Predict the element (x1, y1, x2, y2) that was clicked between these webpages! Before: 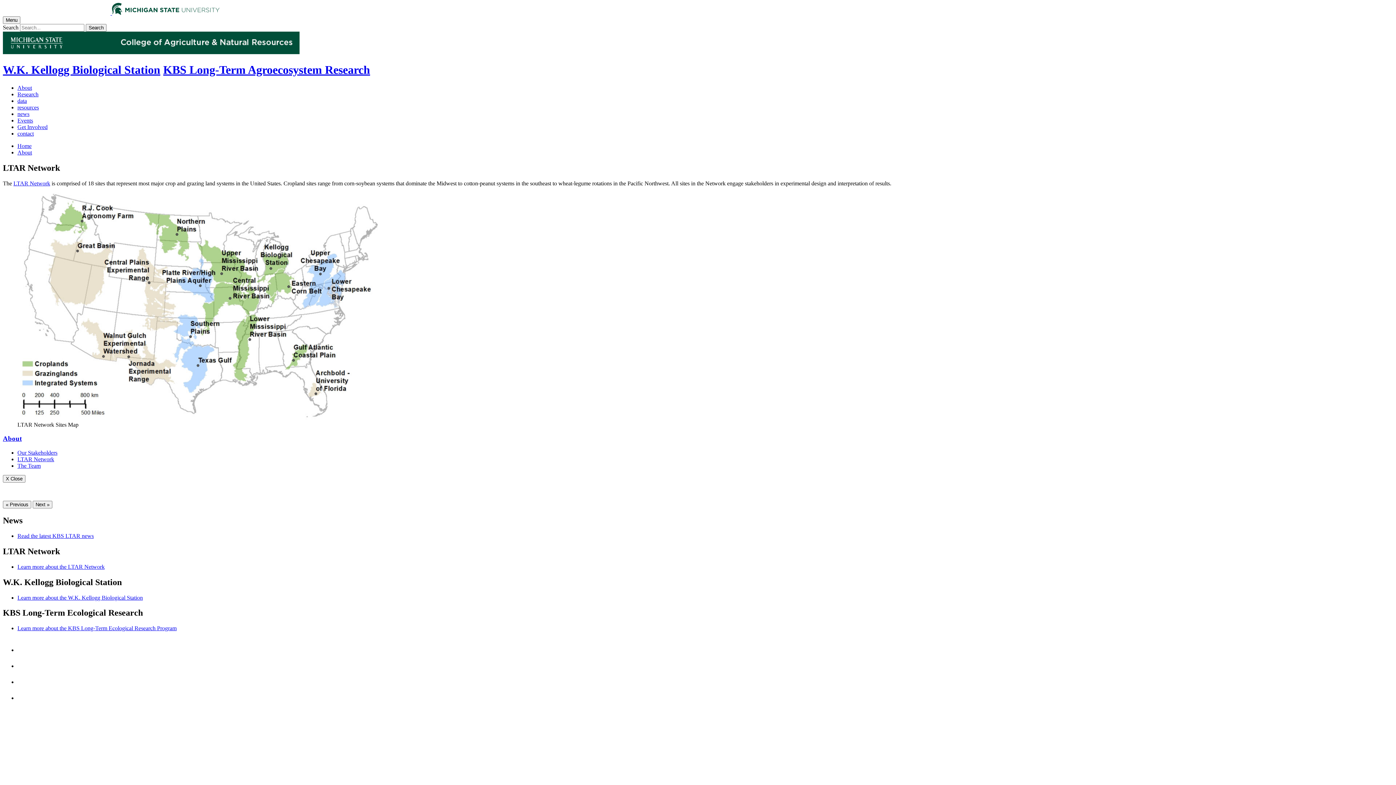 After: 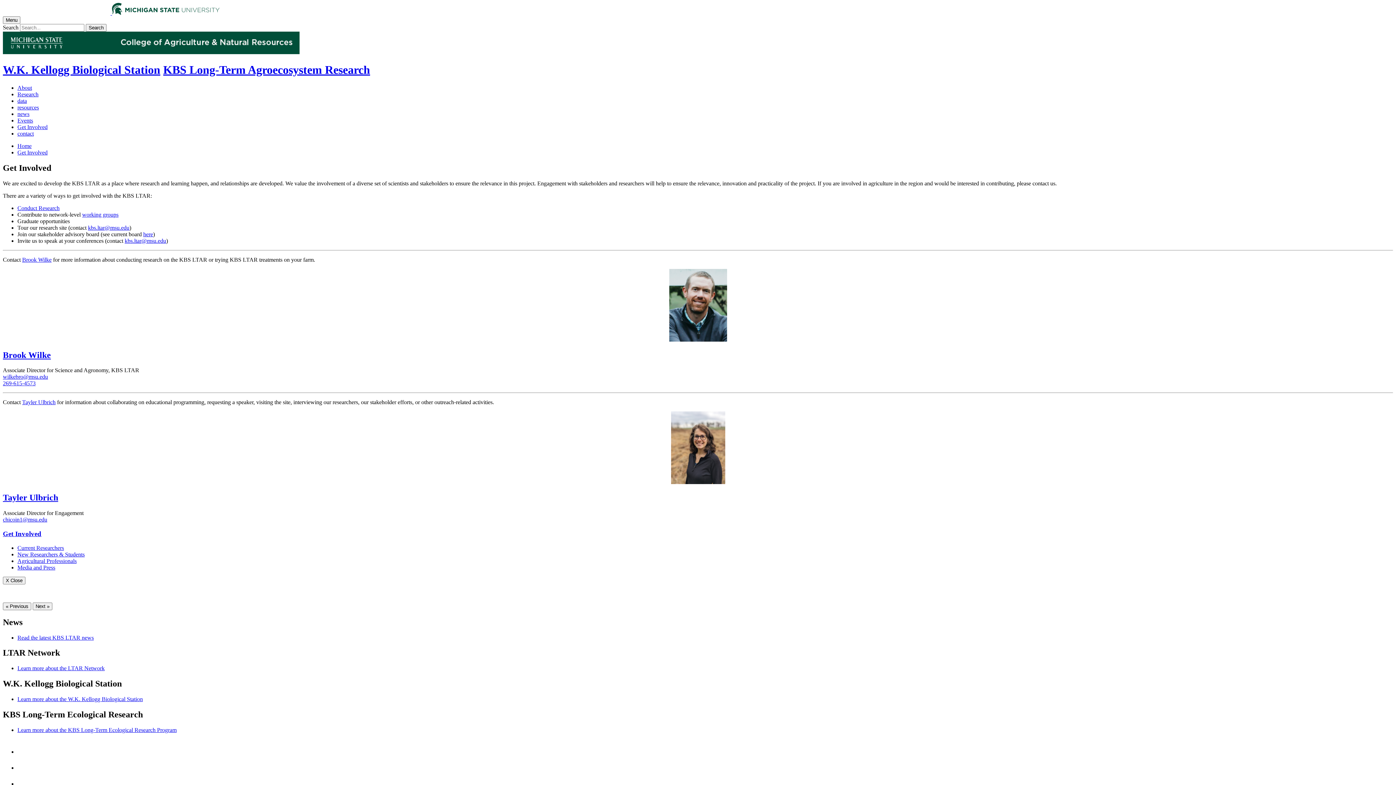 Action: bbox: (17, 123, 47, 130) label: Get Involved